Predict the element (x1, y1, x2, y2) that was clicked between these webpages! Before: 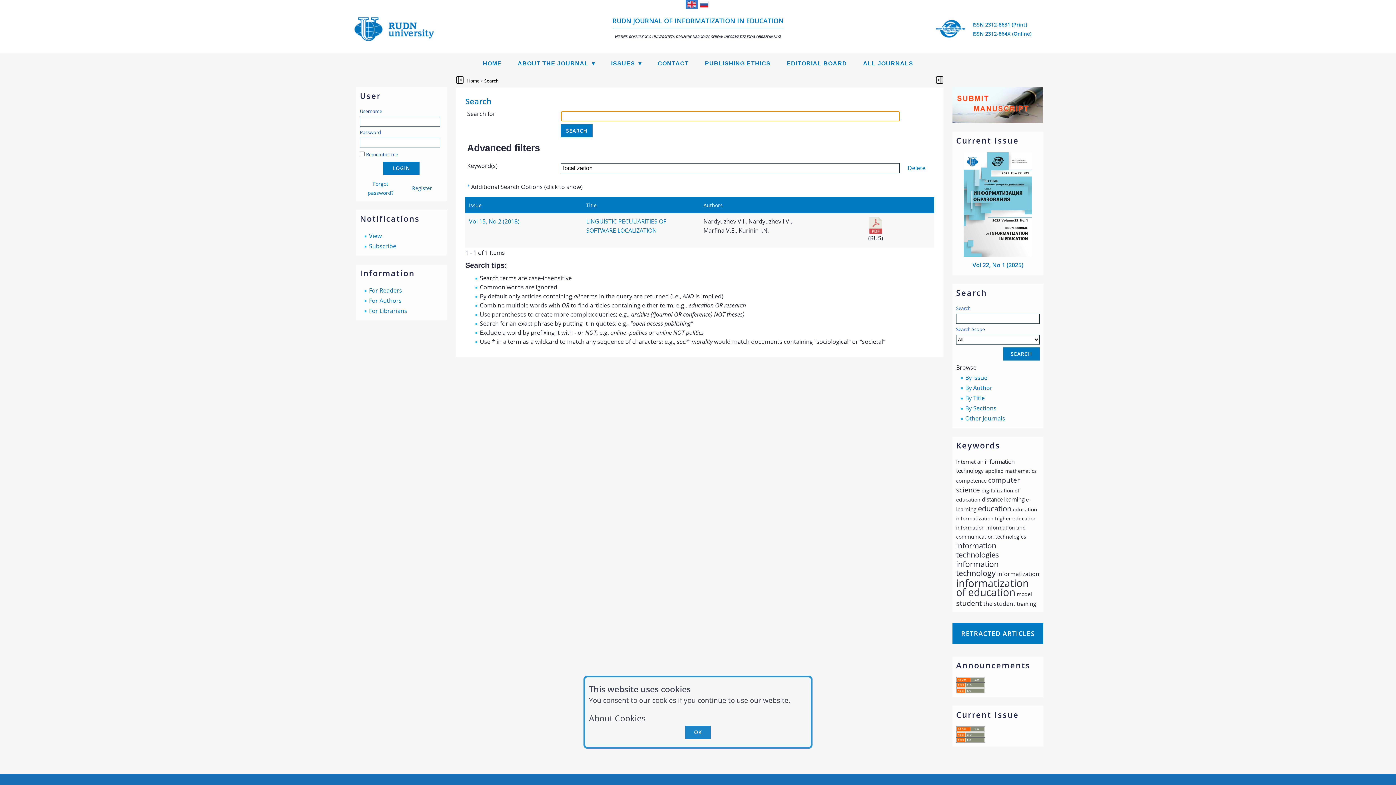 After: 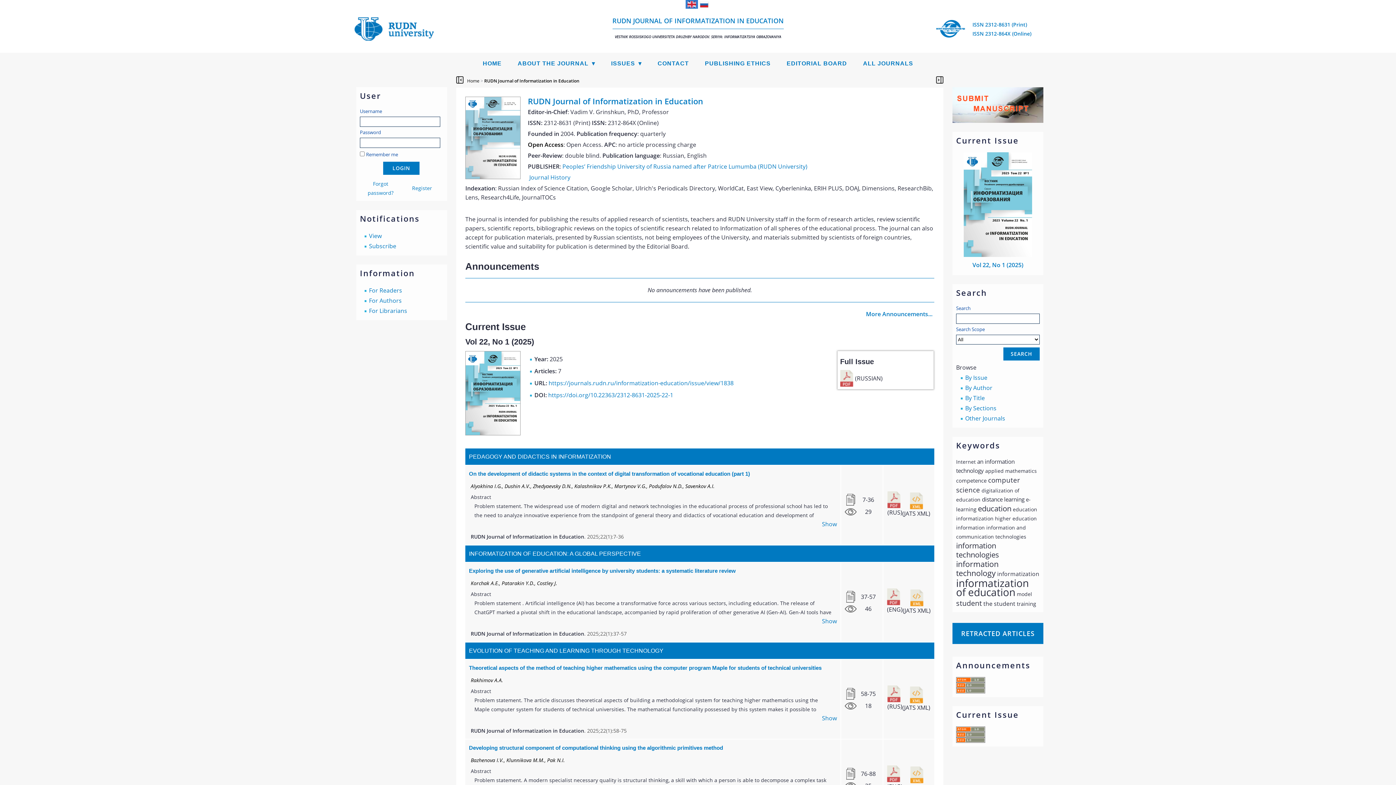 Action: bbox: (475, 52, 509, 74) label: HOME